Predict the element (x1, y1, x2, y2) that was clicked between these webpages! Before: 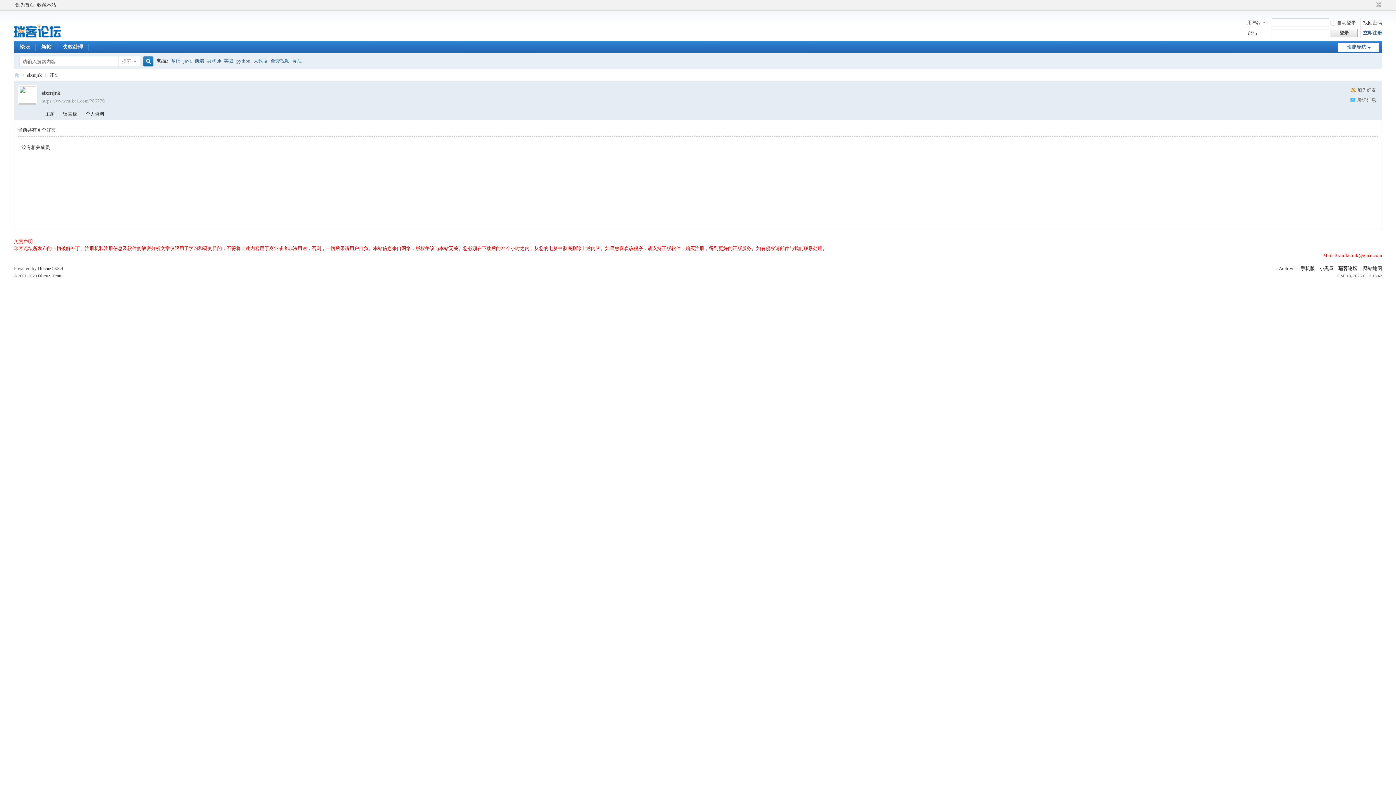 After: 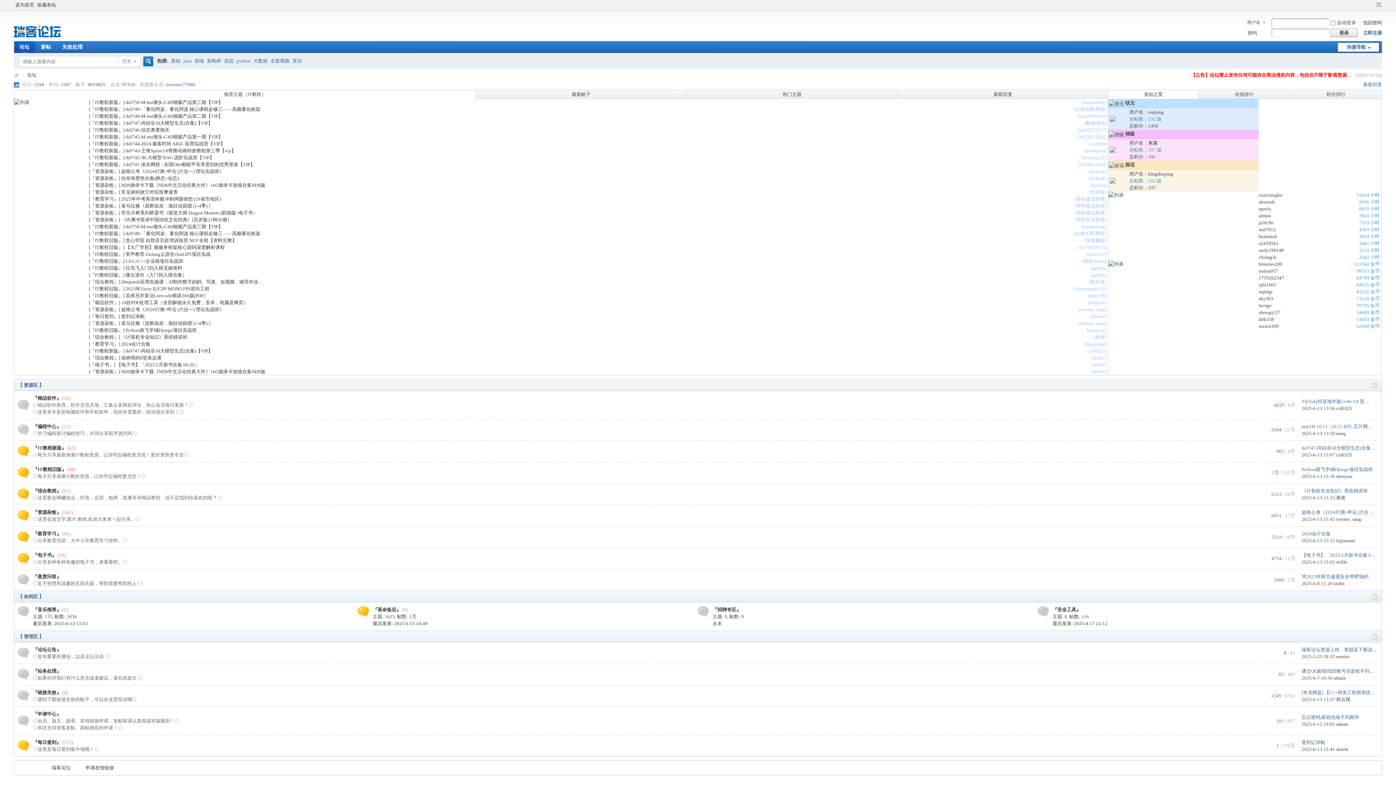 Action: bbox: (13, 33, 60, 39)